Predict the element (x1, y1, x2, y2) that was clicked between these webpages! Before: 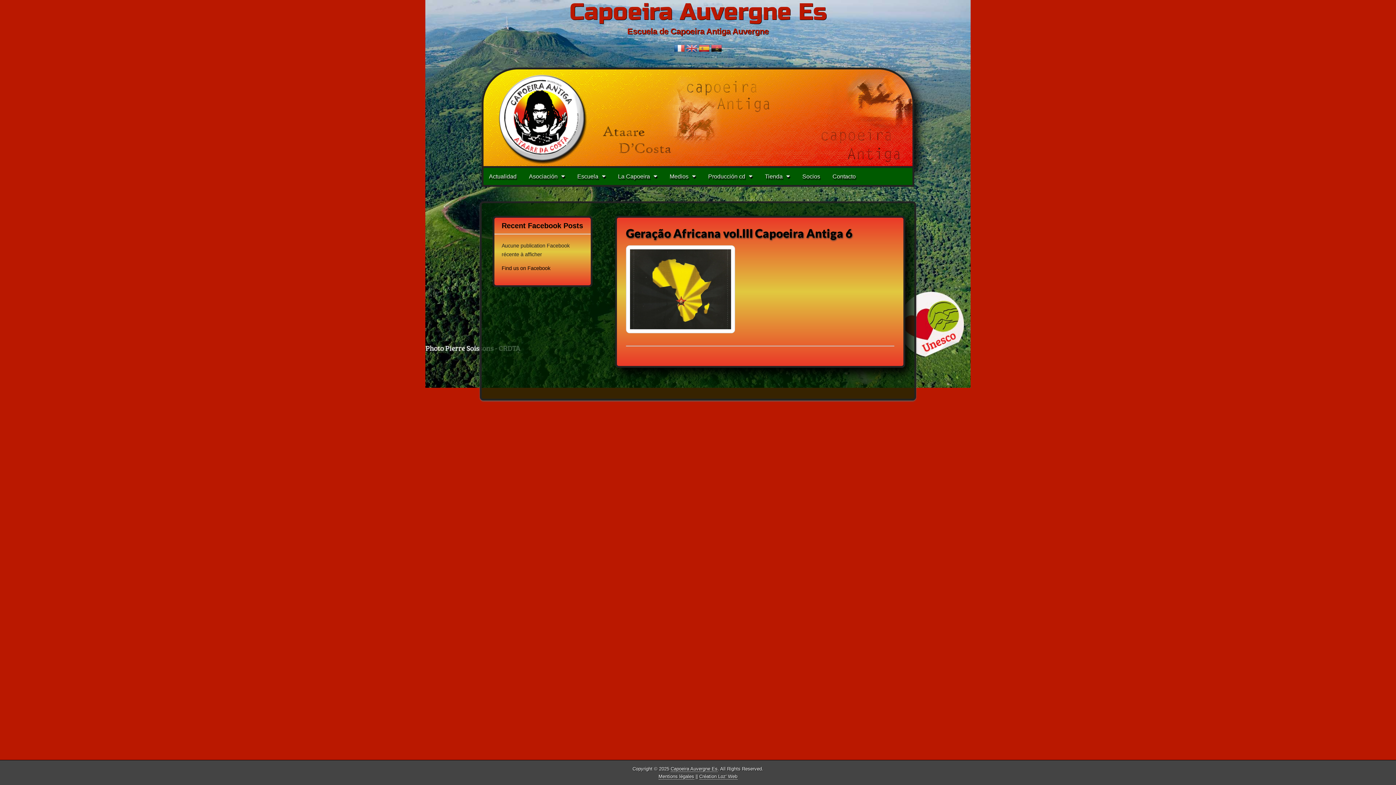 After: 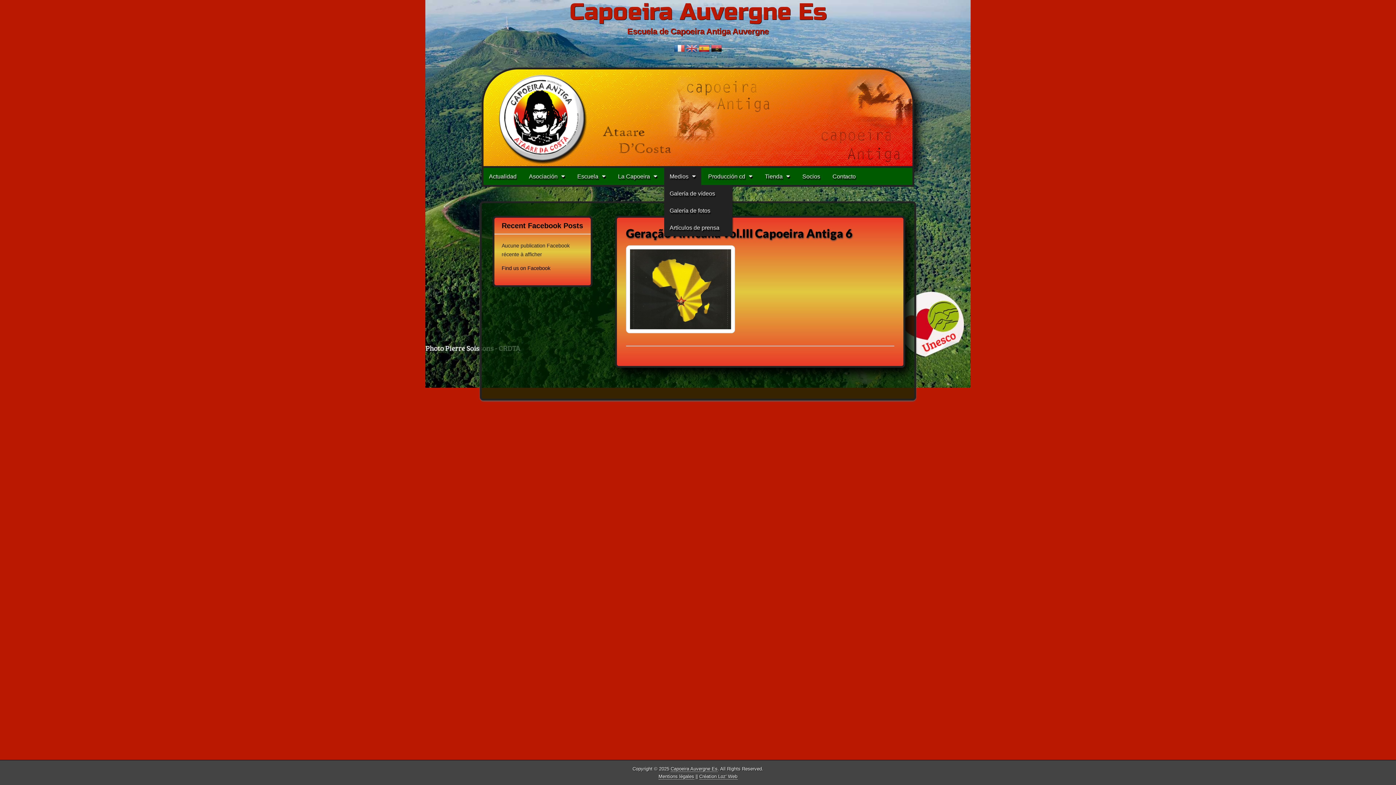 Action: bbox: (664, 168, 701, 185) label: Medios